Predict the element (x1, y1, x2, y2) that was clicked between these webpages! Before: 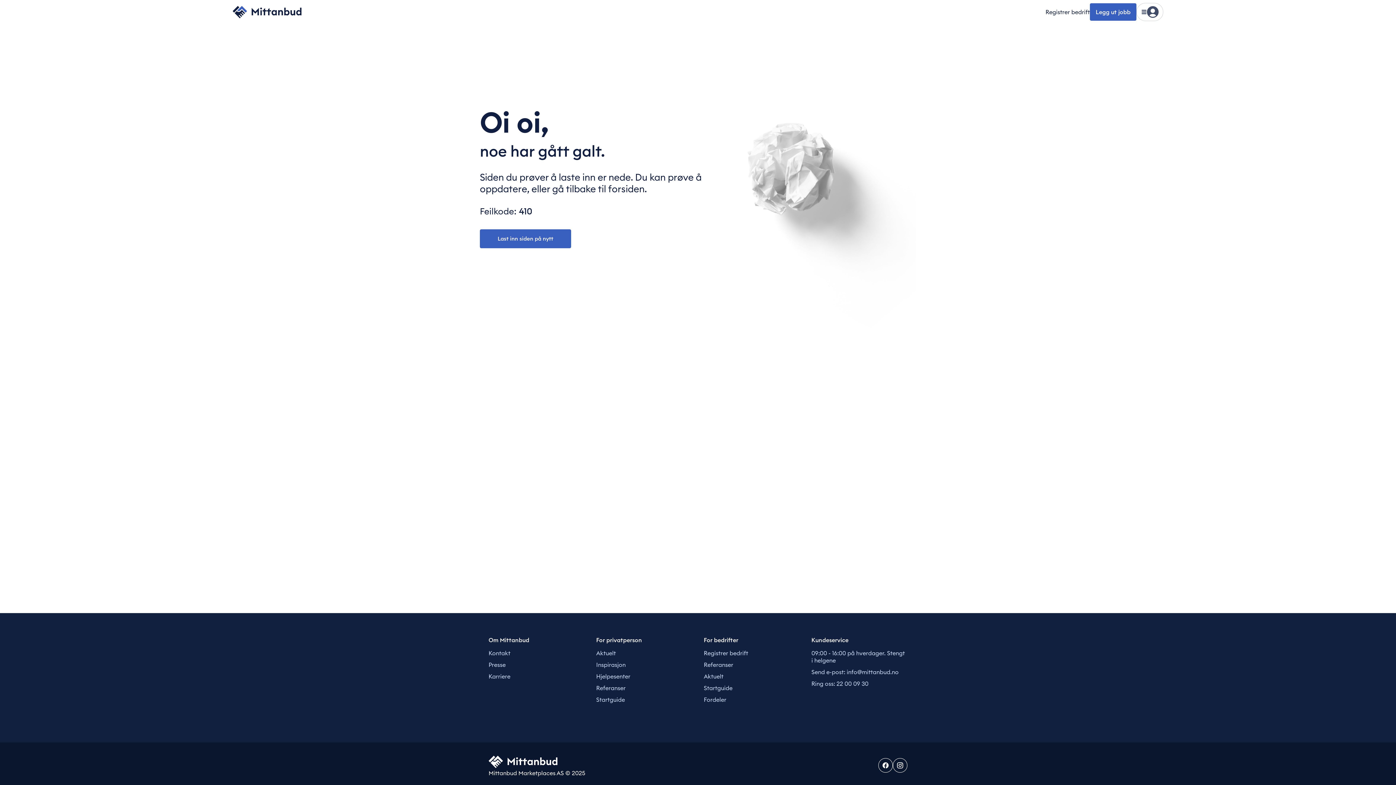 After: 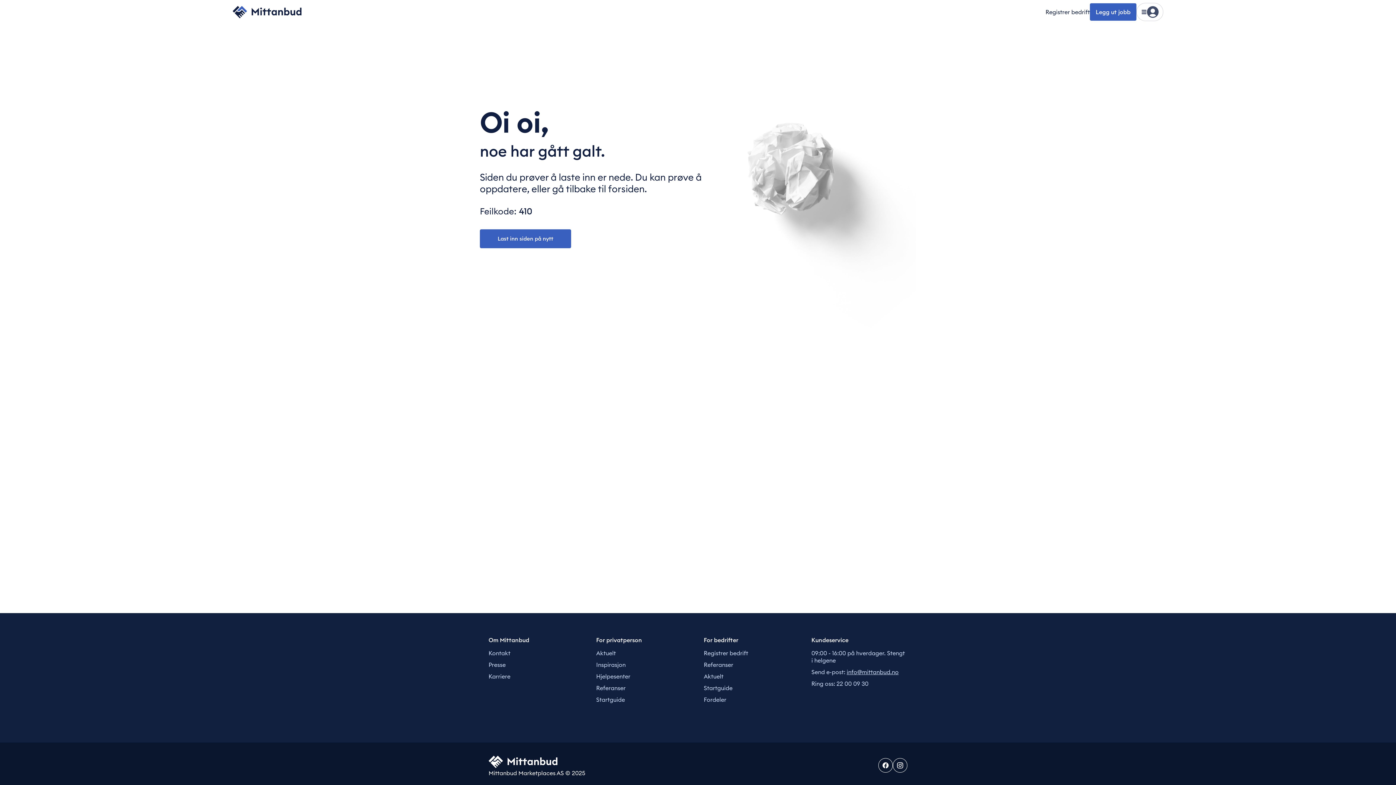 Action: label: info@mittanbud.no bbox: (846, 668, 898, 676)